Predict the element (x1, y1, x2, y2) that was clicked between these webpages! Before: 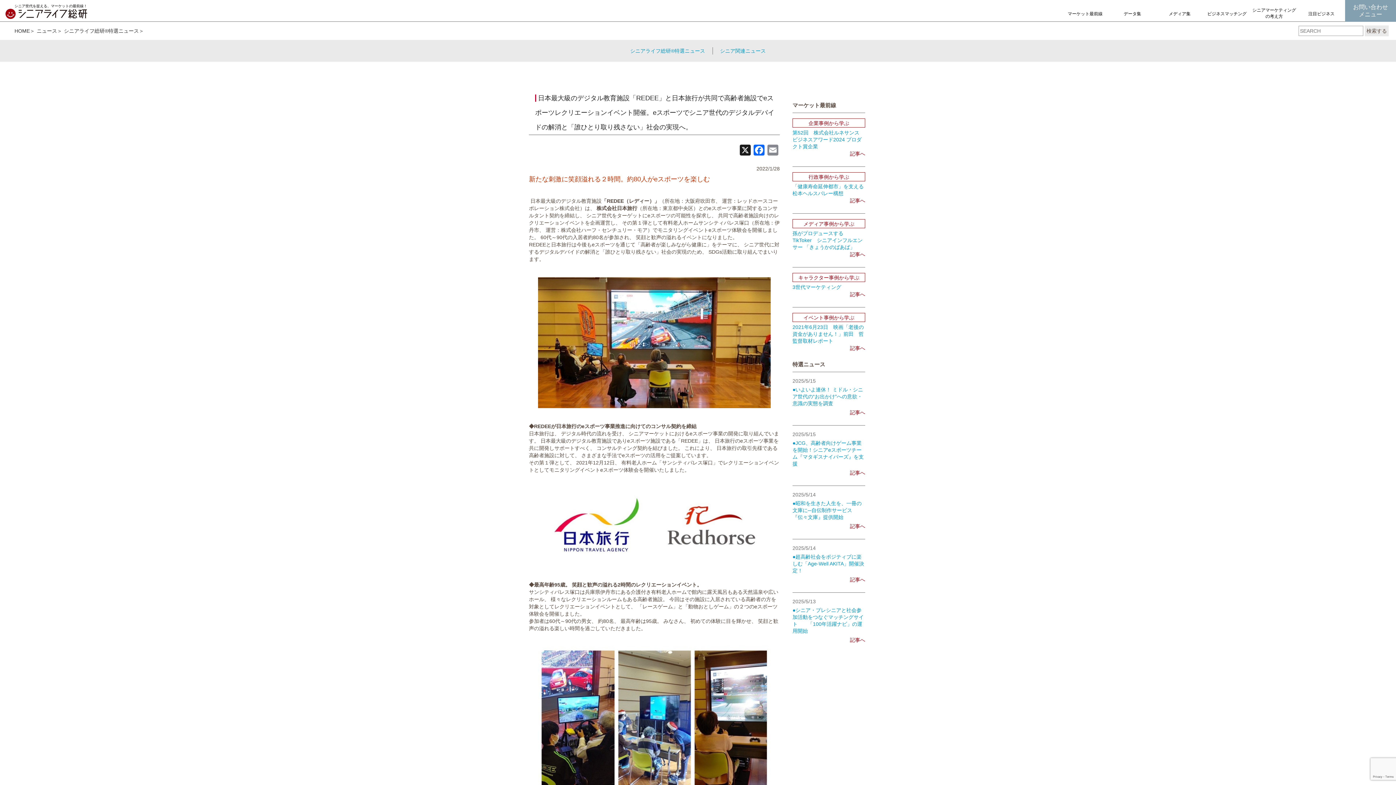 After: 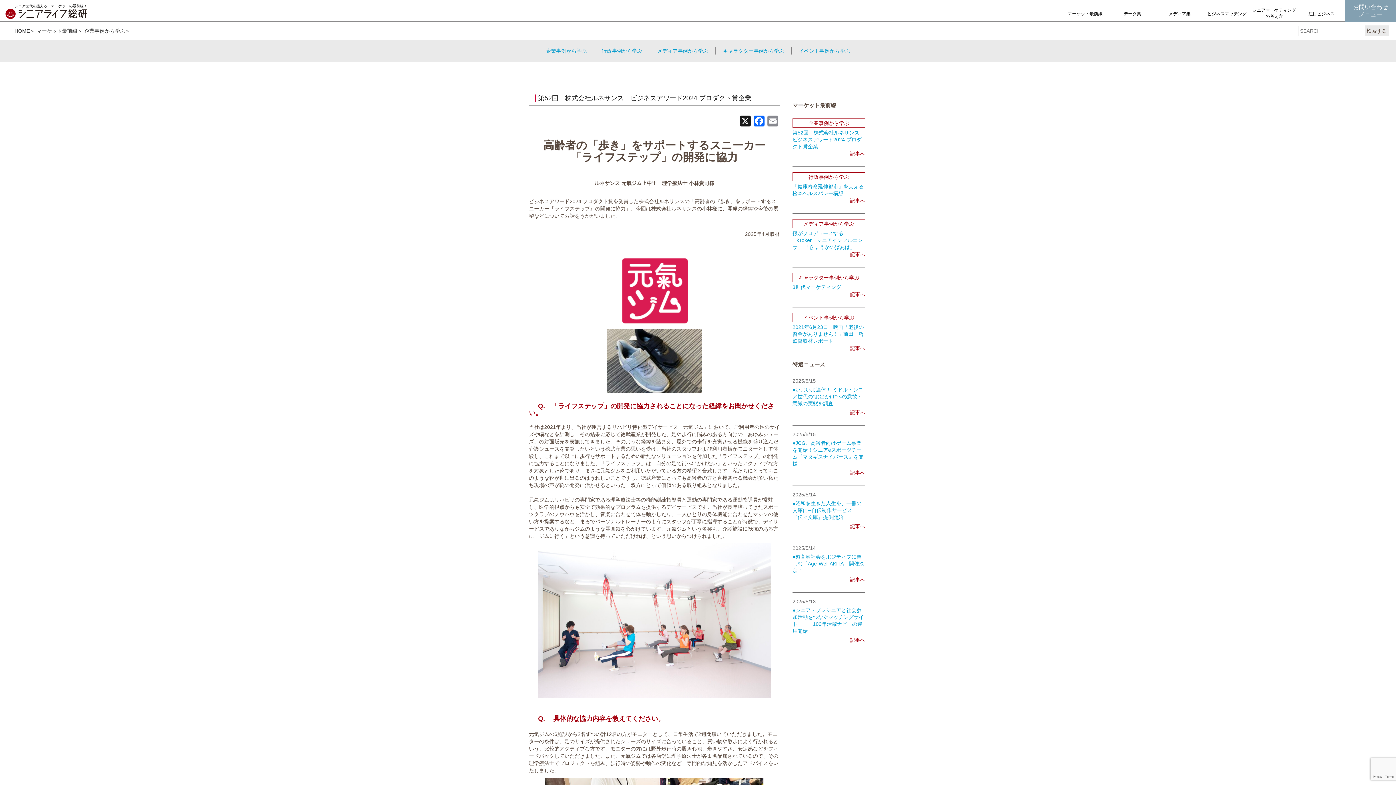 Action: bbox: (792, 112, 865, 166) label: 企業事例から学ぶ
第52回　株式会社ルネサンス　ビジネスアワード2024 プロダクト賞企業
記事へ